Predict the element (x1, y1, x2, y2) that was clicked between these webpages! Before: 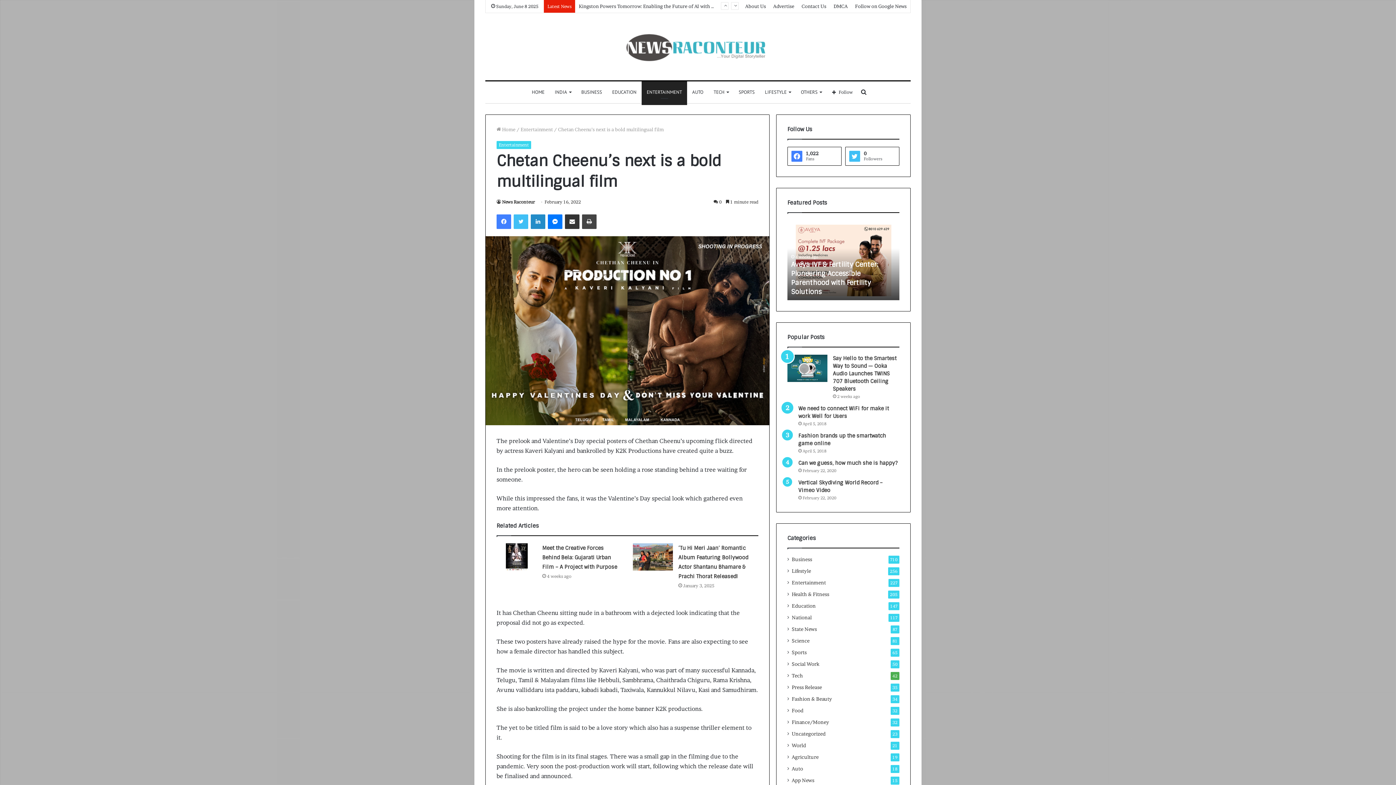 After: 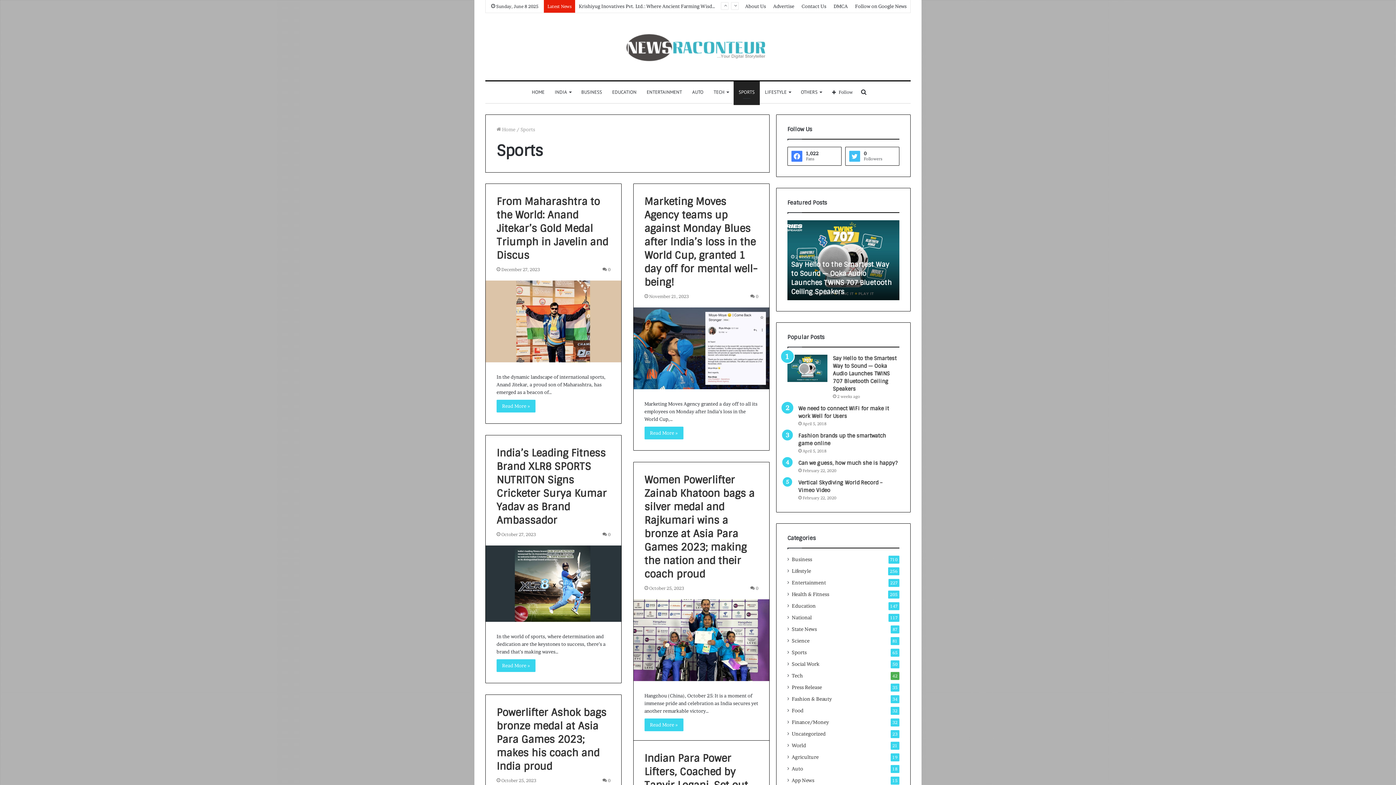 Action: label: SPORTS bbox: (733, 81, 760, 103)